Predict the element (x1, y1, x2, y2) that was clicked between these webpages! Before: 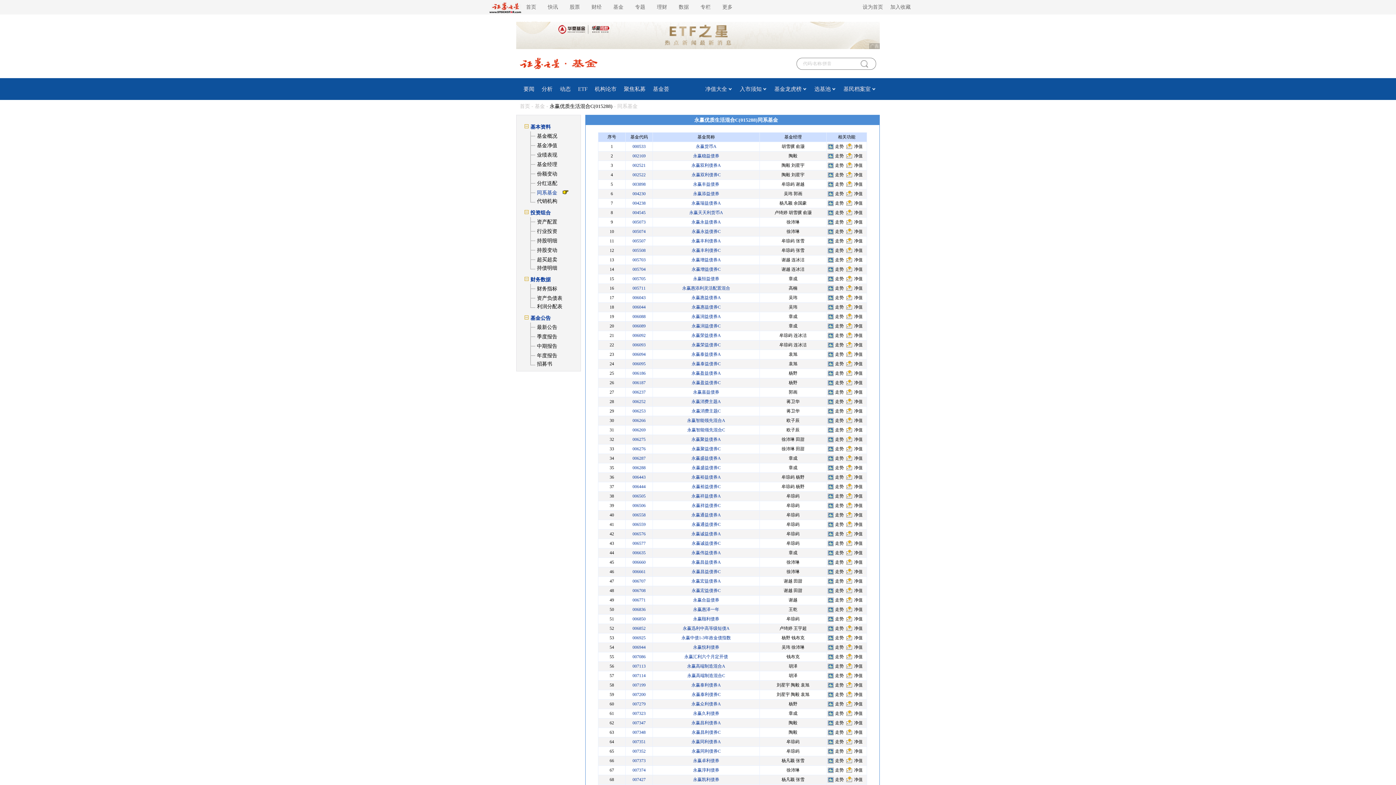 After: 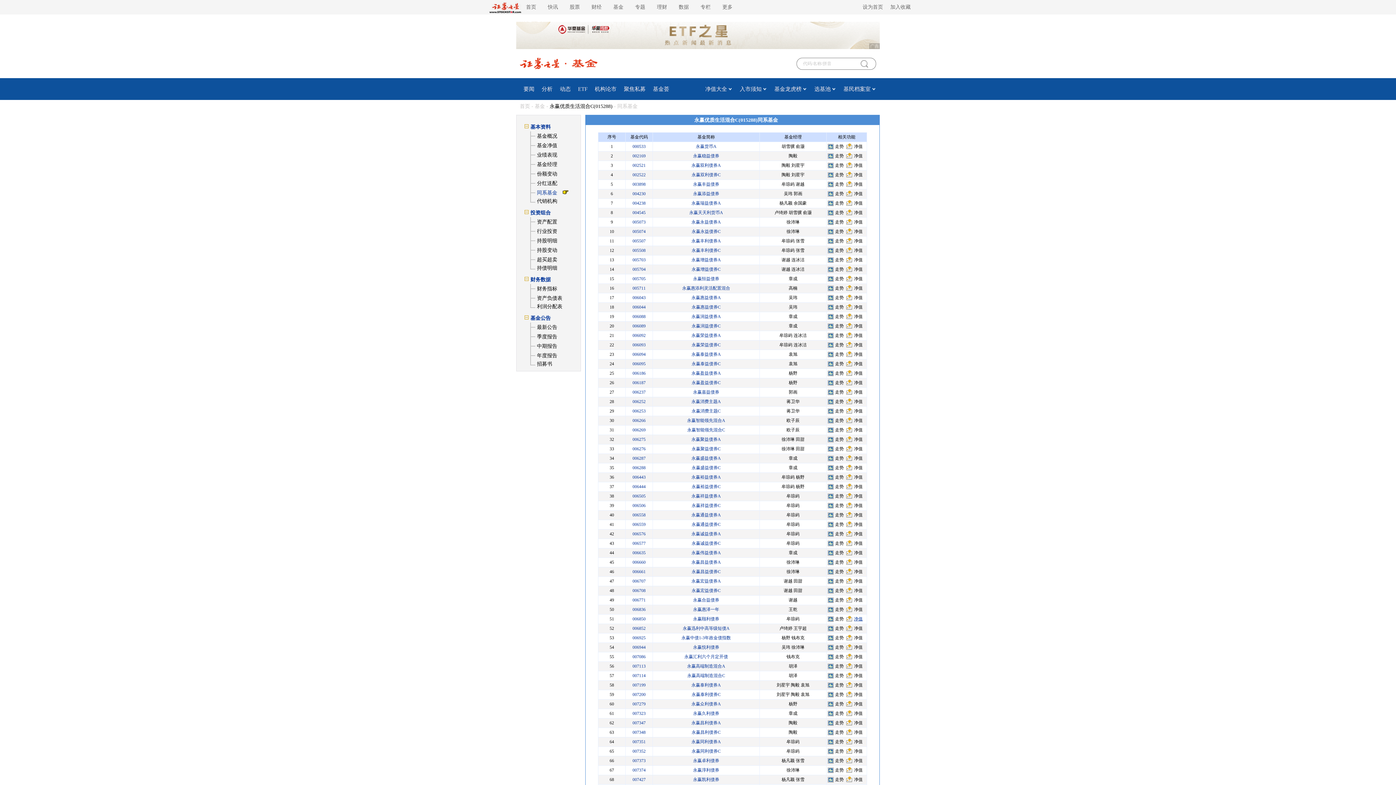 Action: bbox: (854, 616, 862, 621) label: 净值